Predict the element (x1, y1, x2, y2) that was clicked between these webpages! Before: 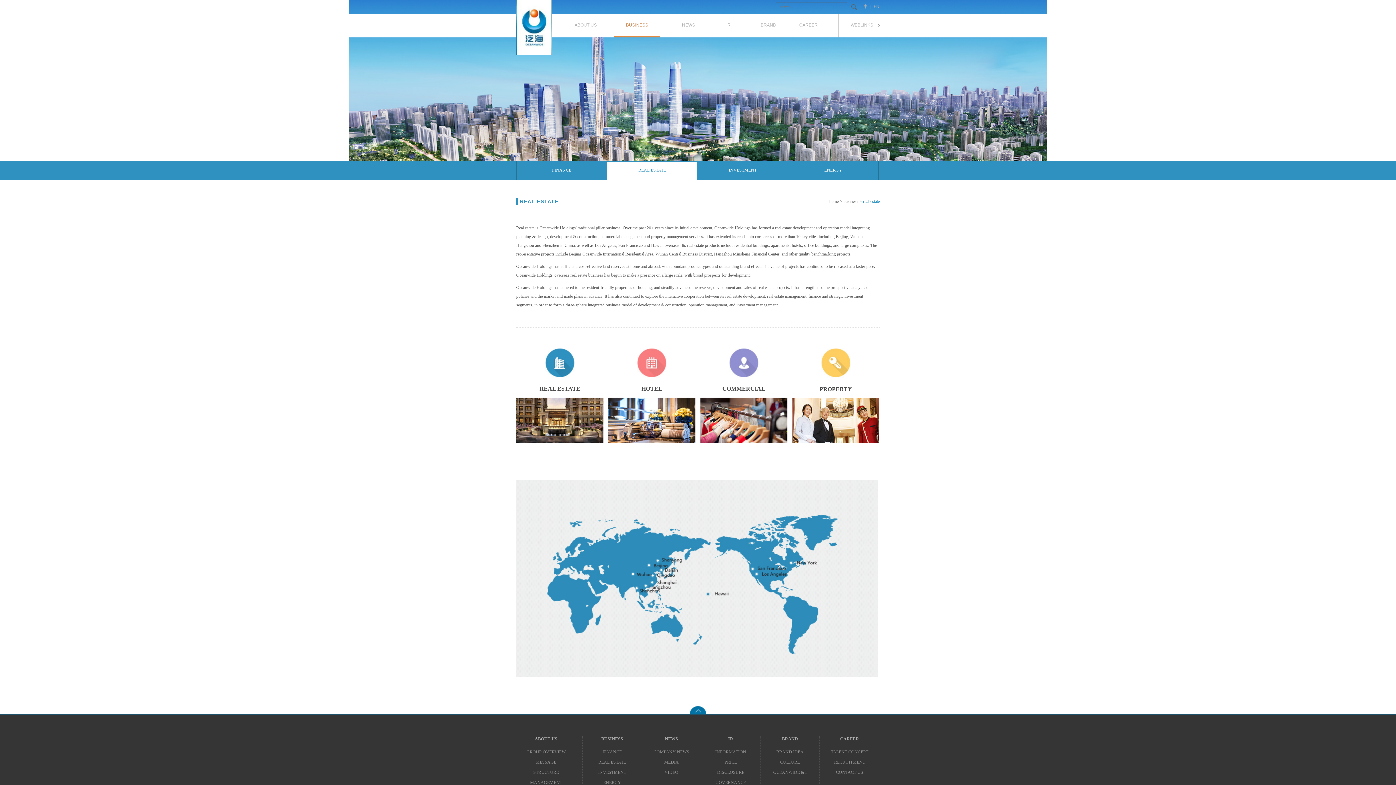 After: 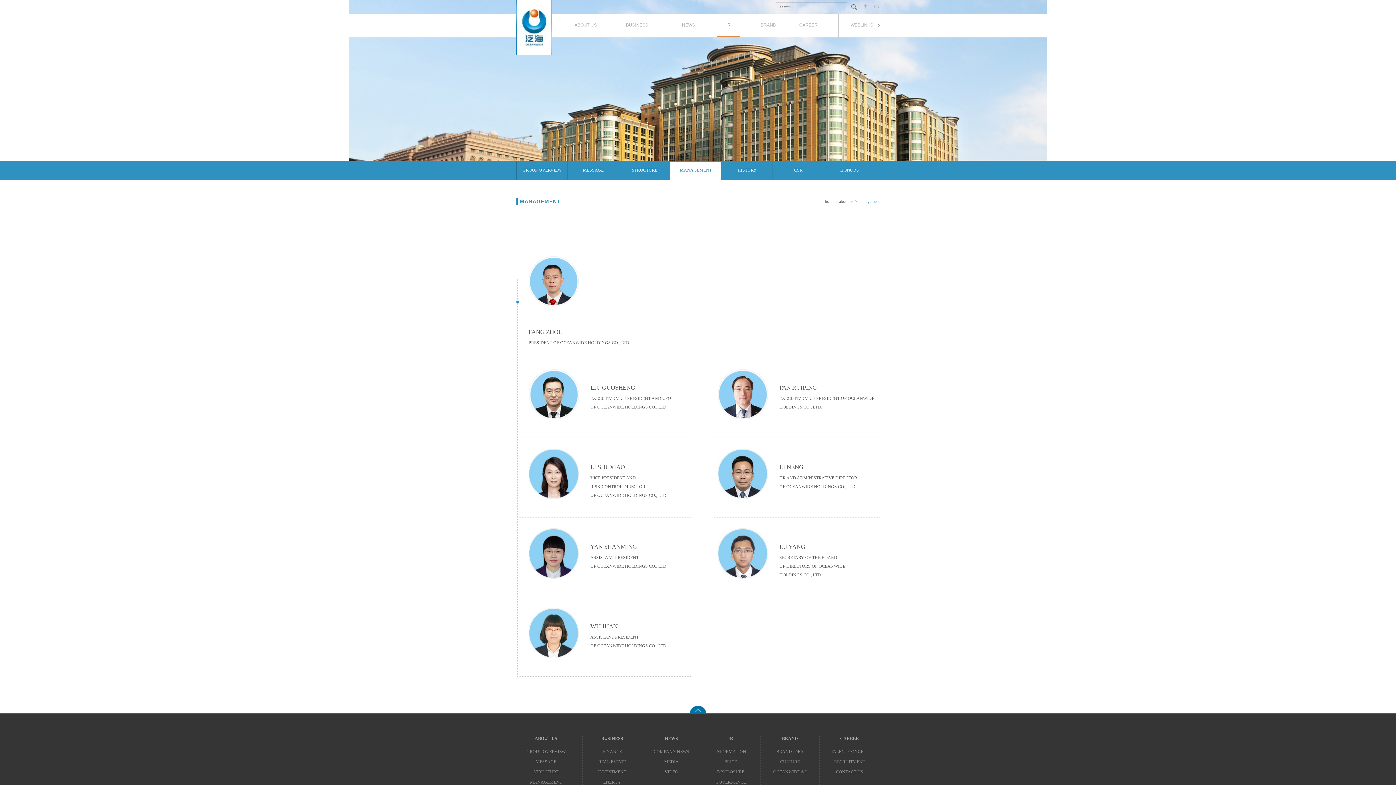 Action: bbox: (530, 780, 562, 785) label: MANAGEMENT